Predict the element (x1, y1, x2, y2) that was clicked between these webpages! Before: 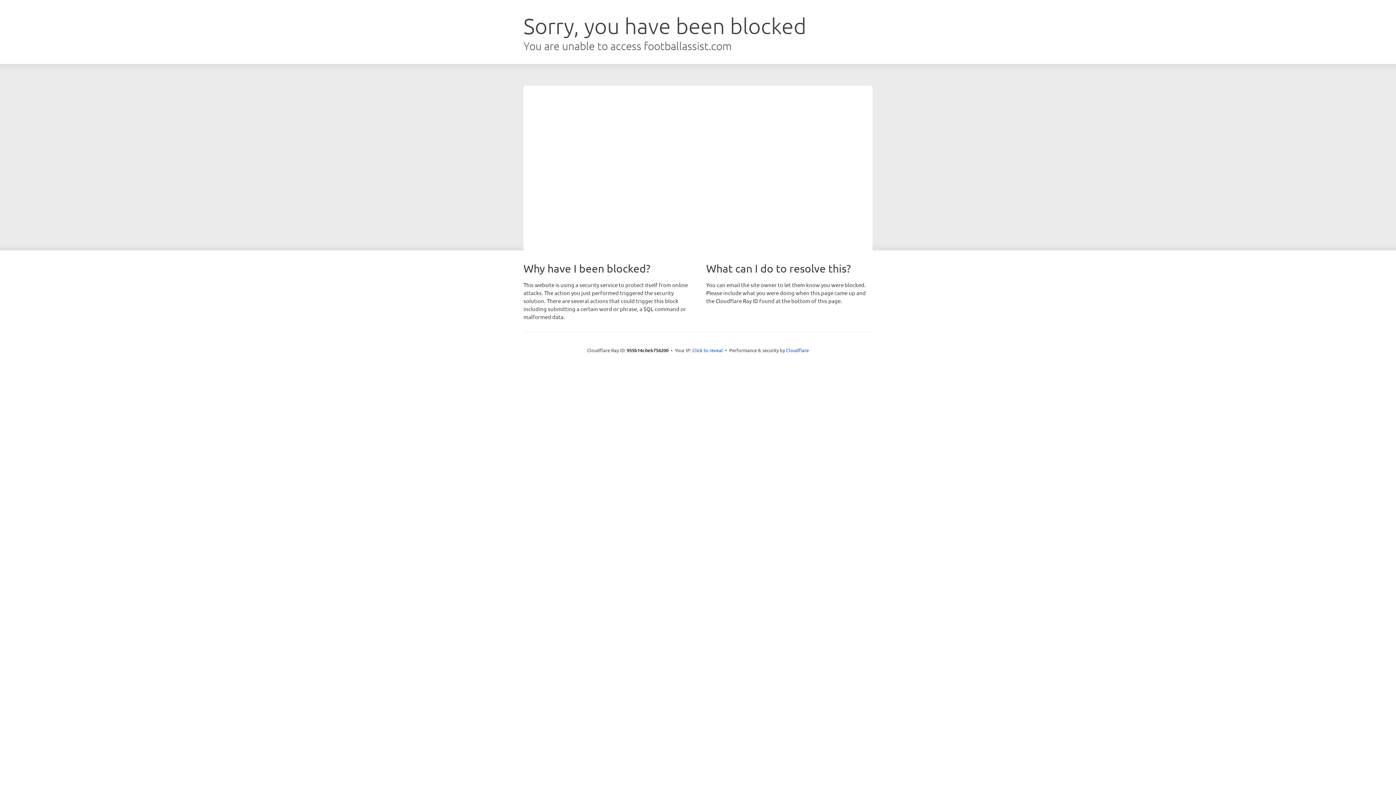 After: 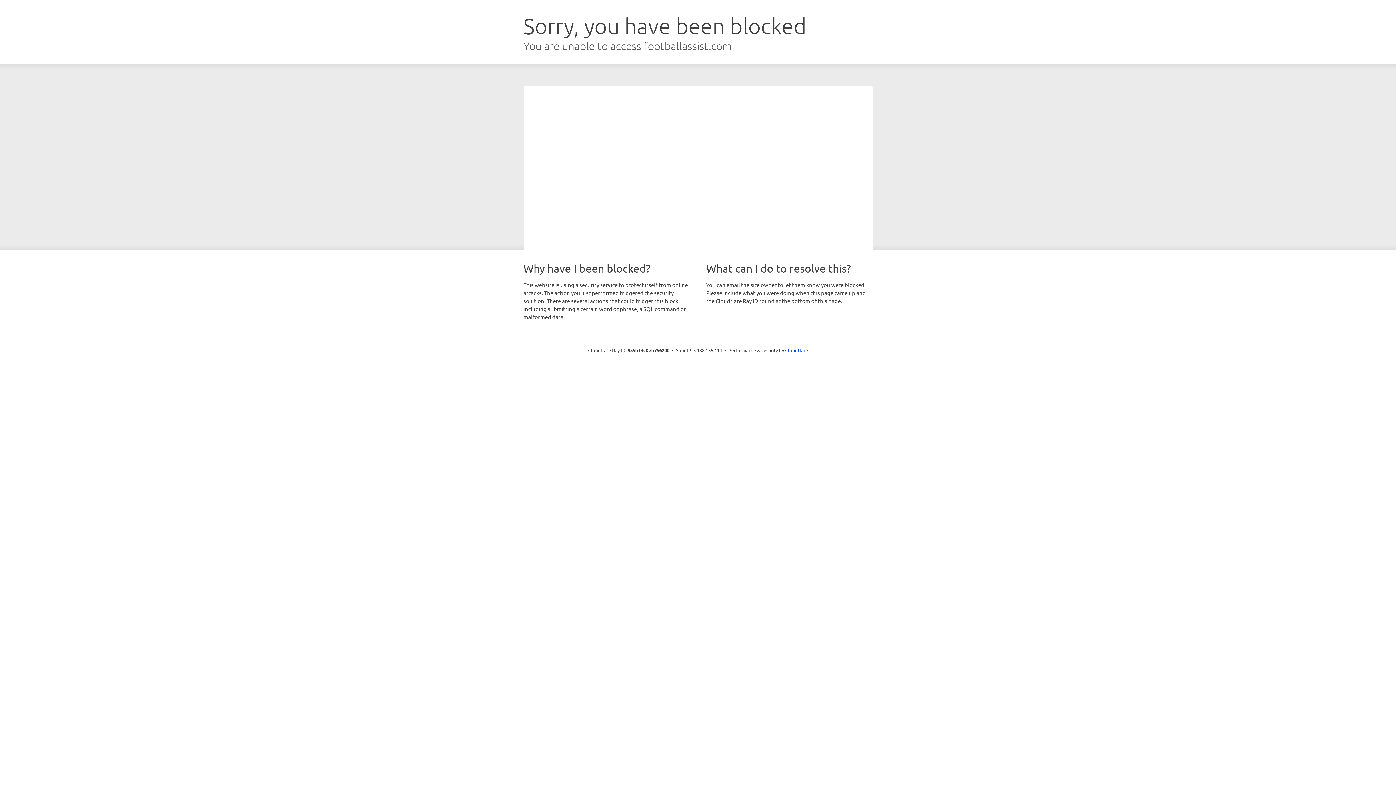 Action: label: Click to reveal bbox: (692, 346, 723, 353)